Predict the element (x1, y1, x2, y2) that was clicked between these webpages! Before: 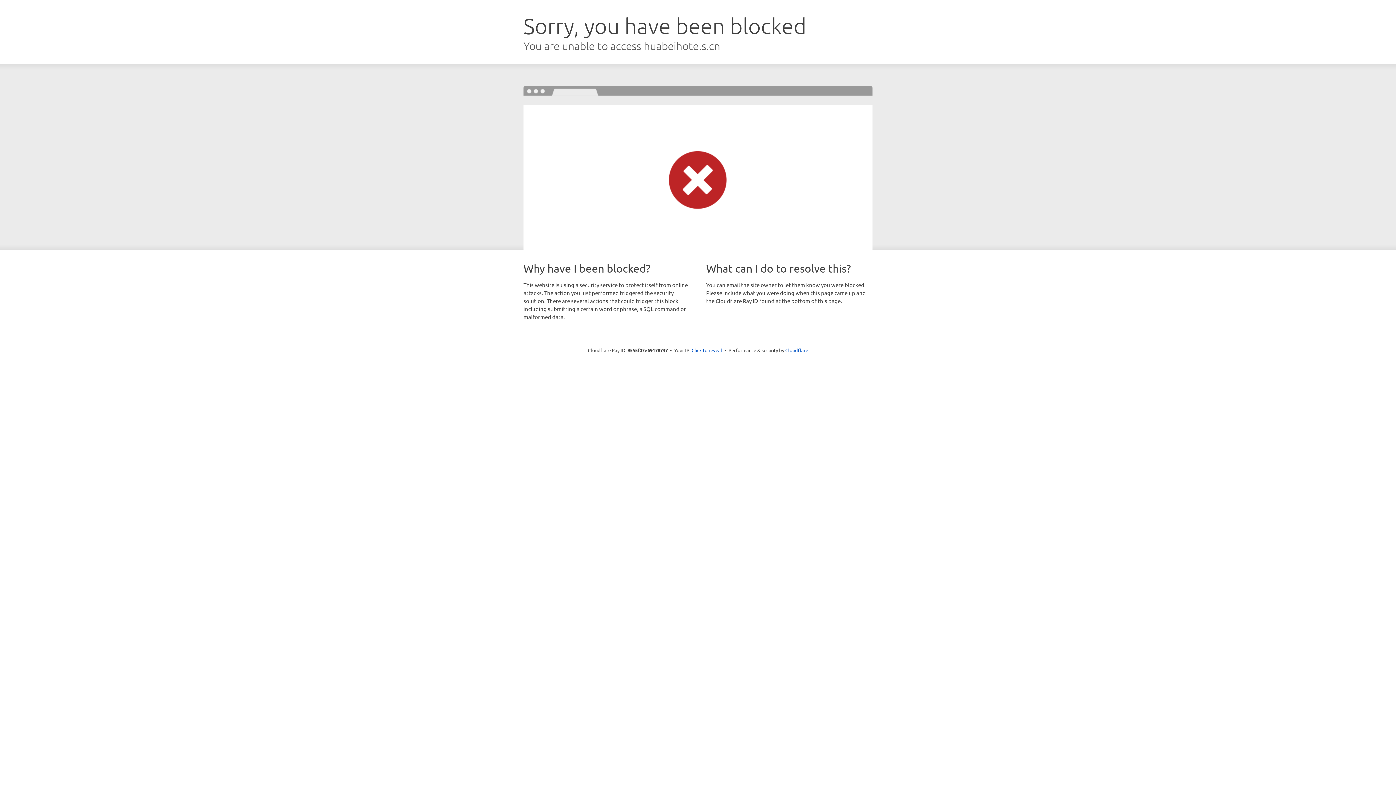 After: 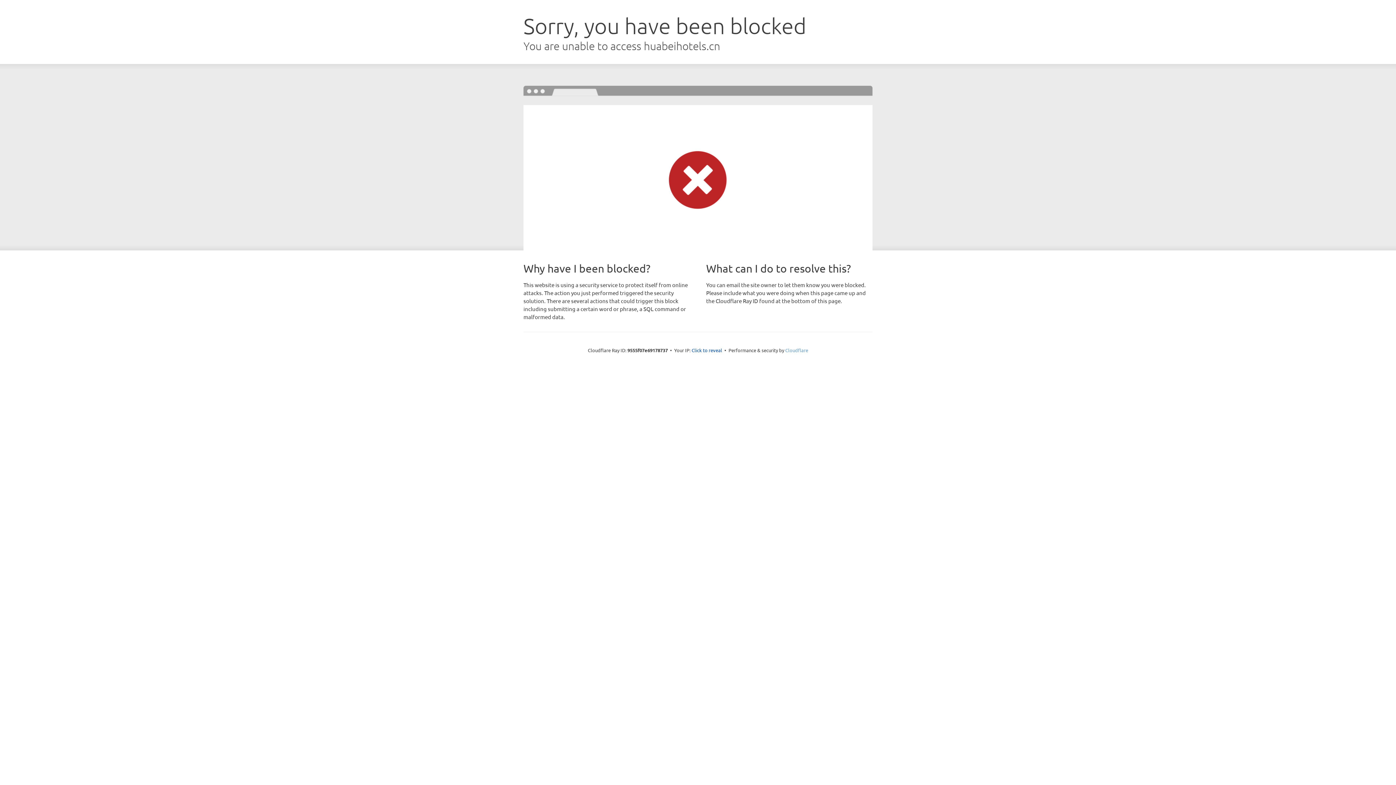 Action: label: Cloudflare bbox: (785, 347, 808, 353)